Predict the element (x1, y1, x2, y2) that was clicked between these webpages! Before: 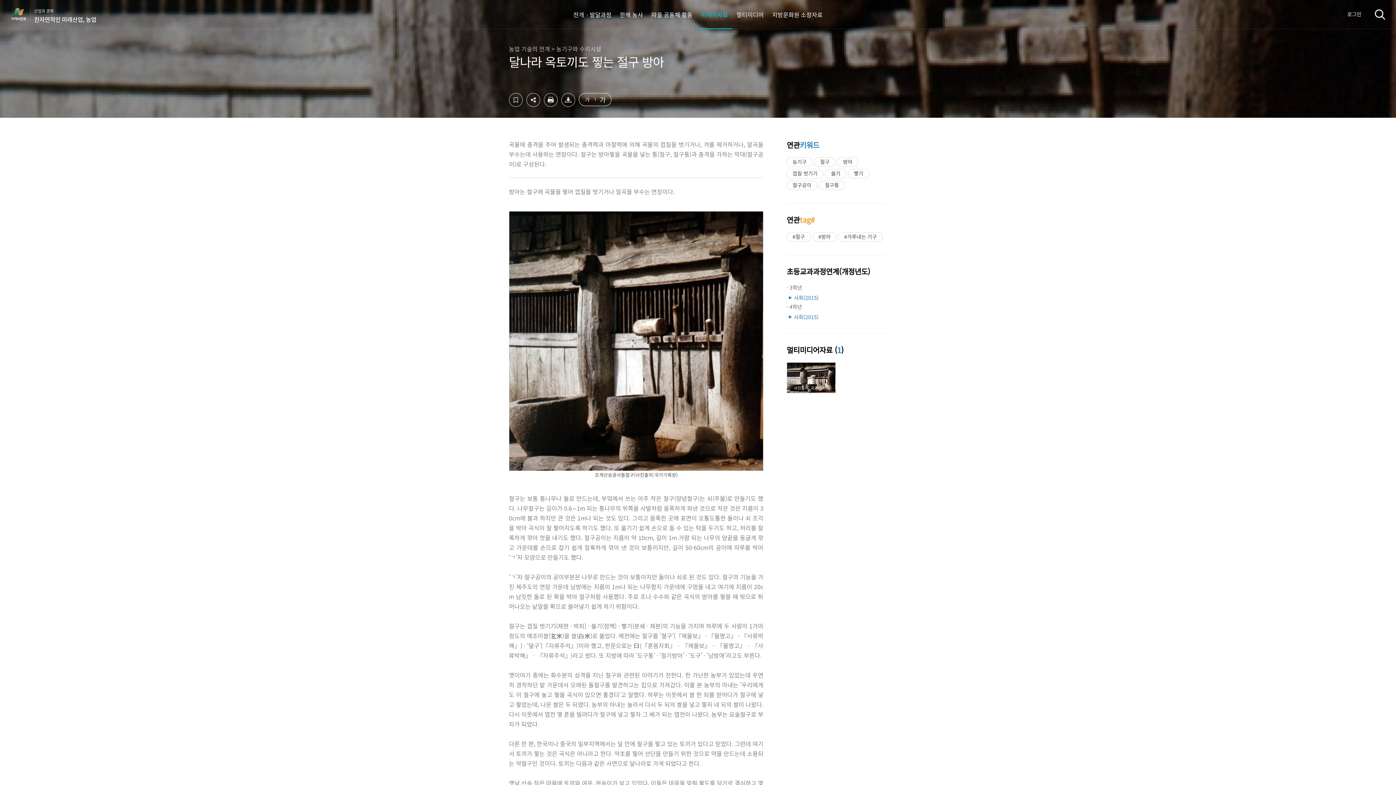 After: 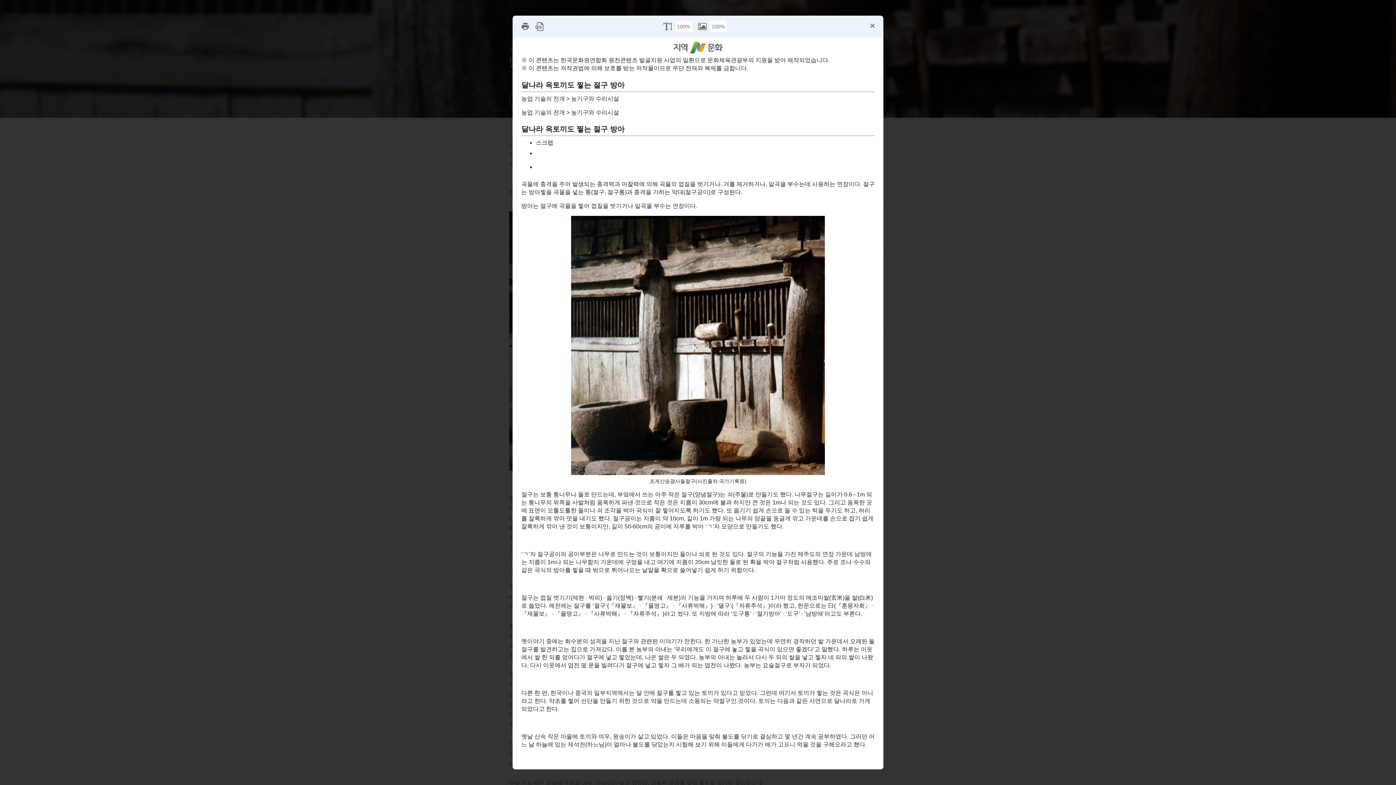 Action: bbox: (544, 101, 557, 108)